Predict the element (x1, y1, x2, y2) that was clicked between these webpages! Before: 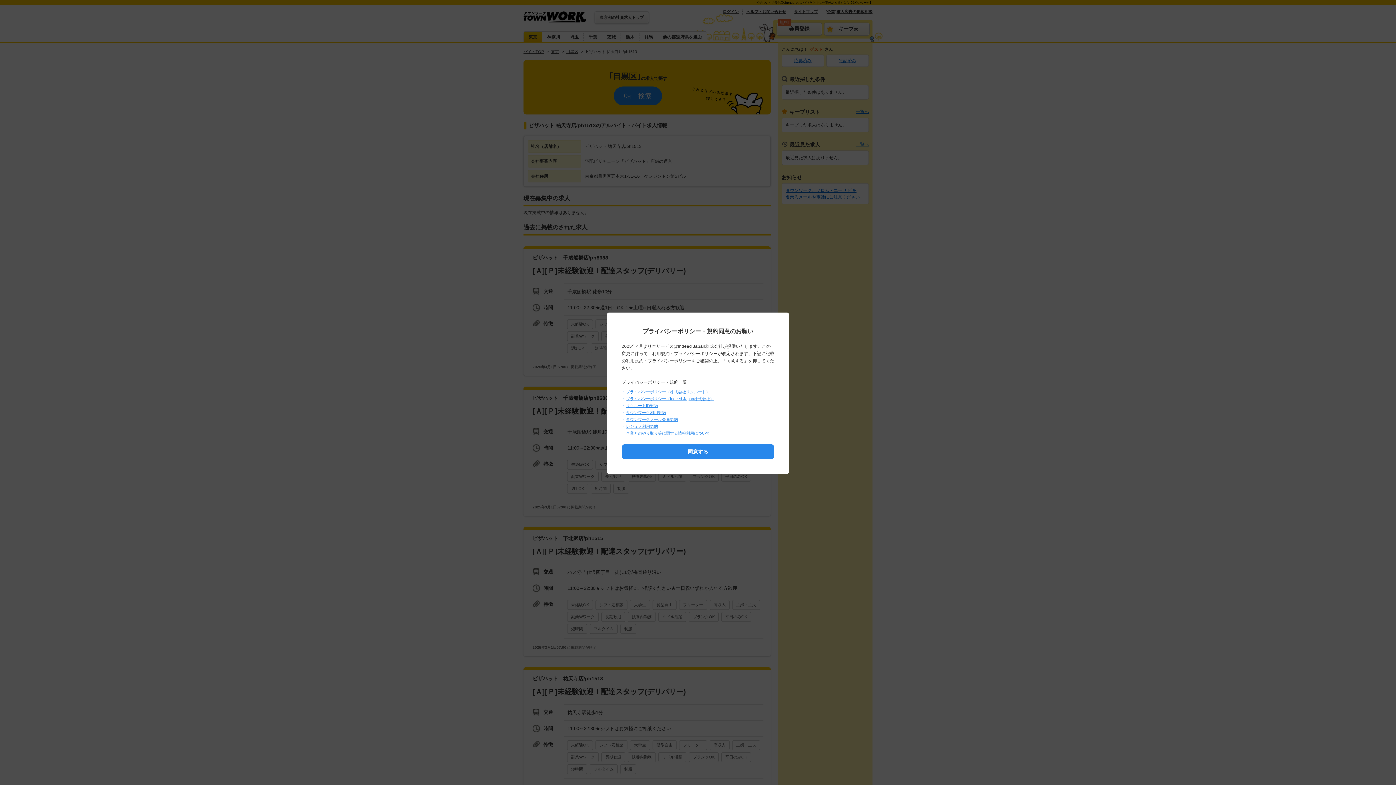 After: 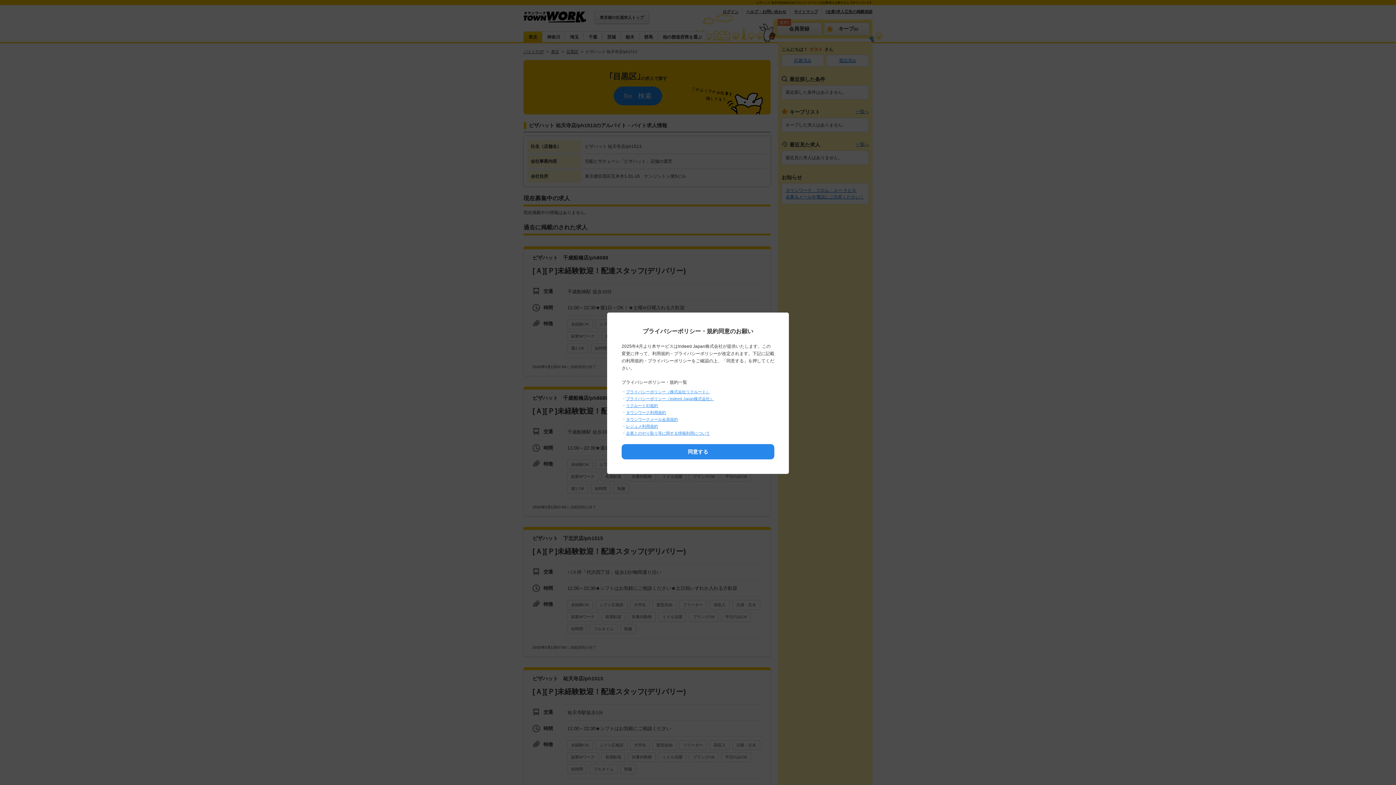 Action: bbox: (626, 424, 658, 428) label: レジュメ利用規約